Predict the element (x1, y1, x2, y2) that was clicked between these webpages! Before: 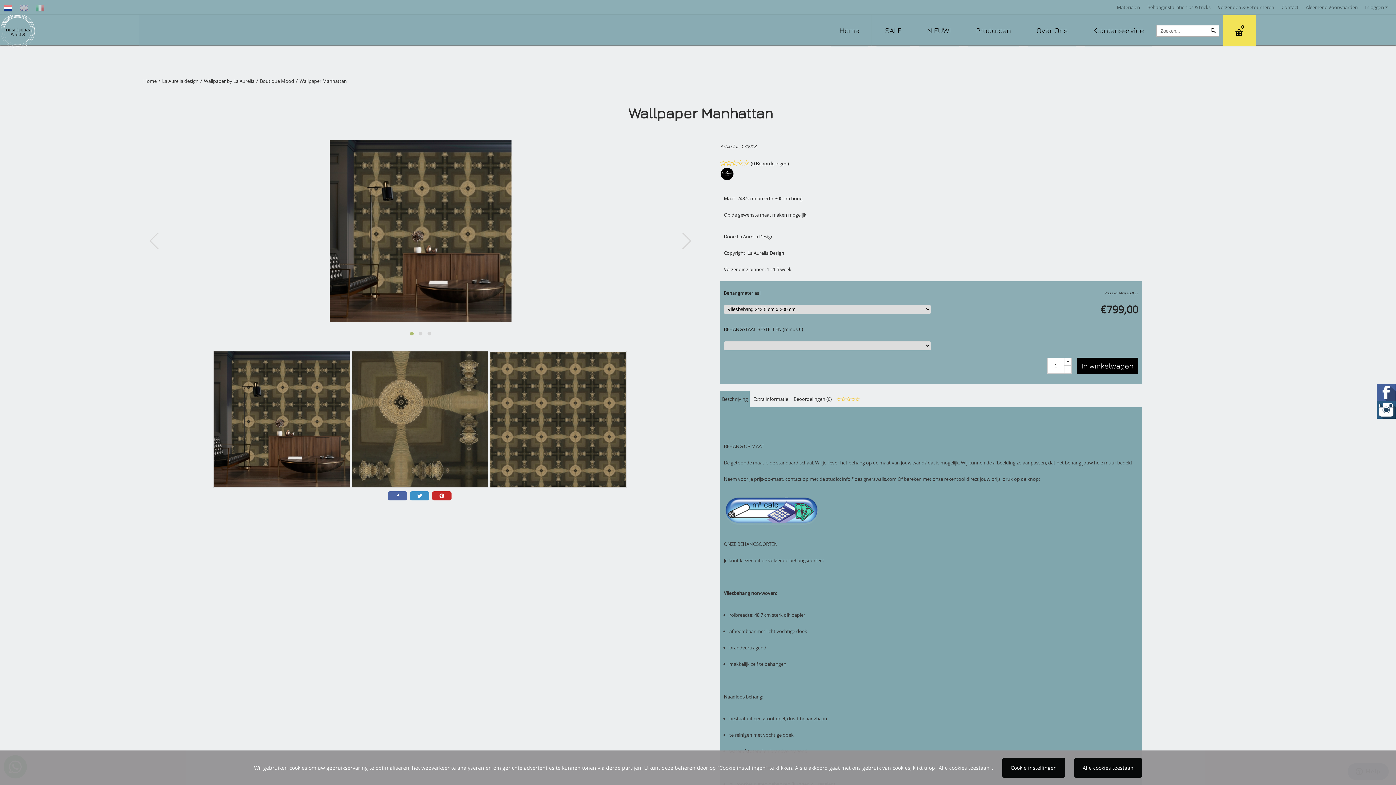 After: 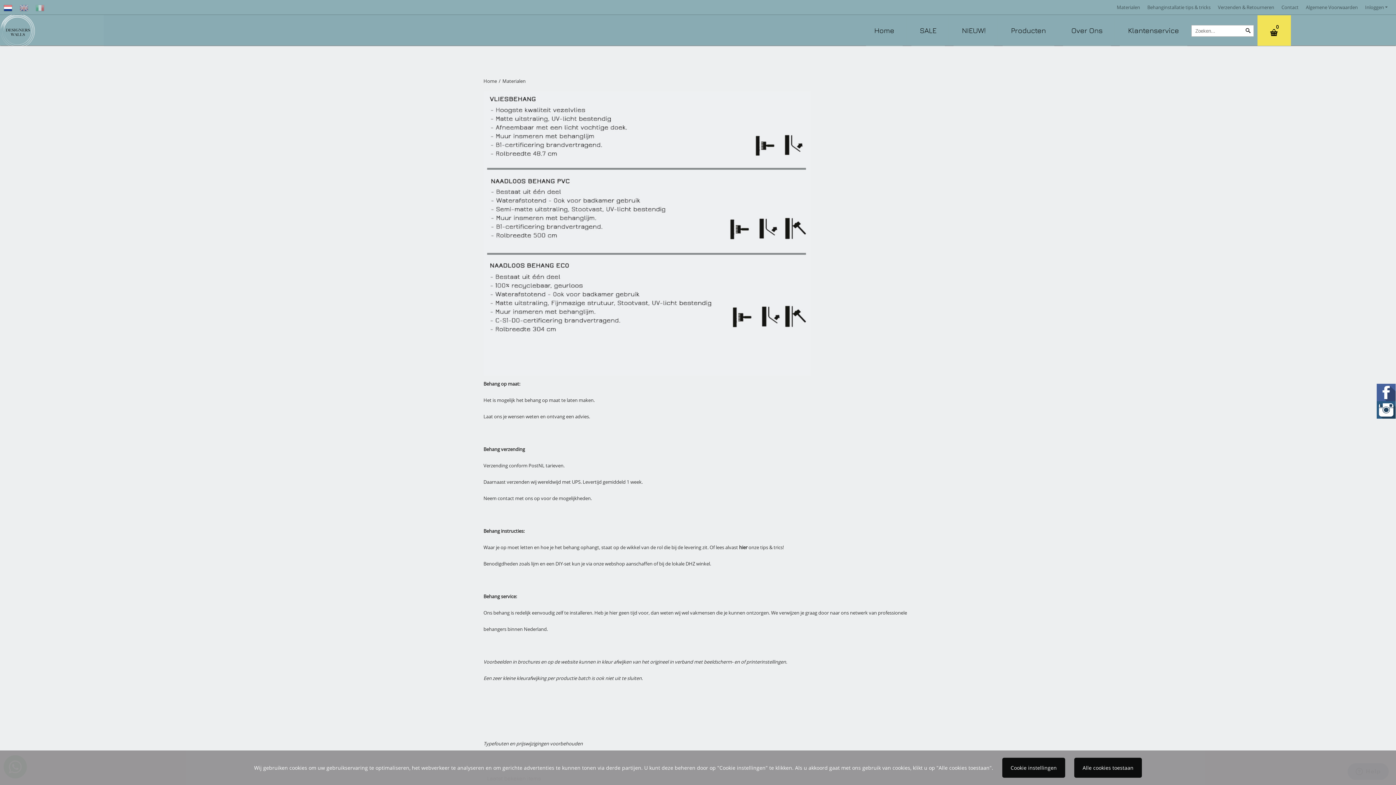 Action: bbox: (1117, 4, 1140, 10) label: Materialen